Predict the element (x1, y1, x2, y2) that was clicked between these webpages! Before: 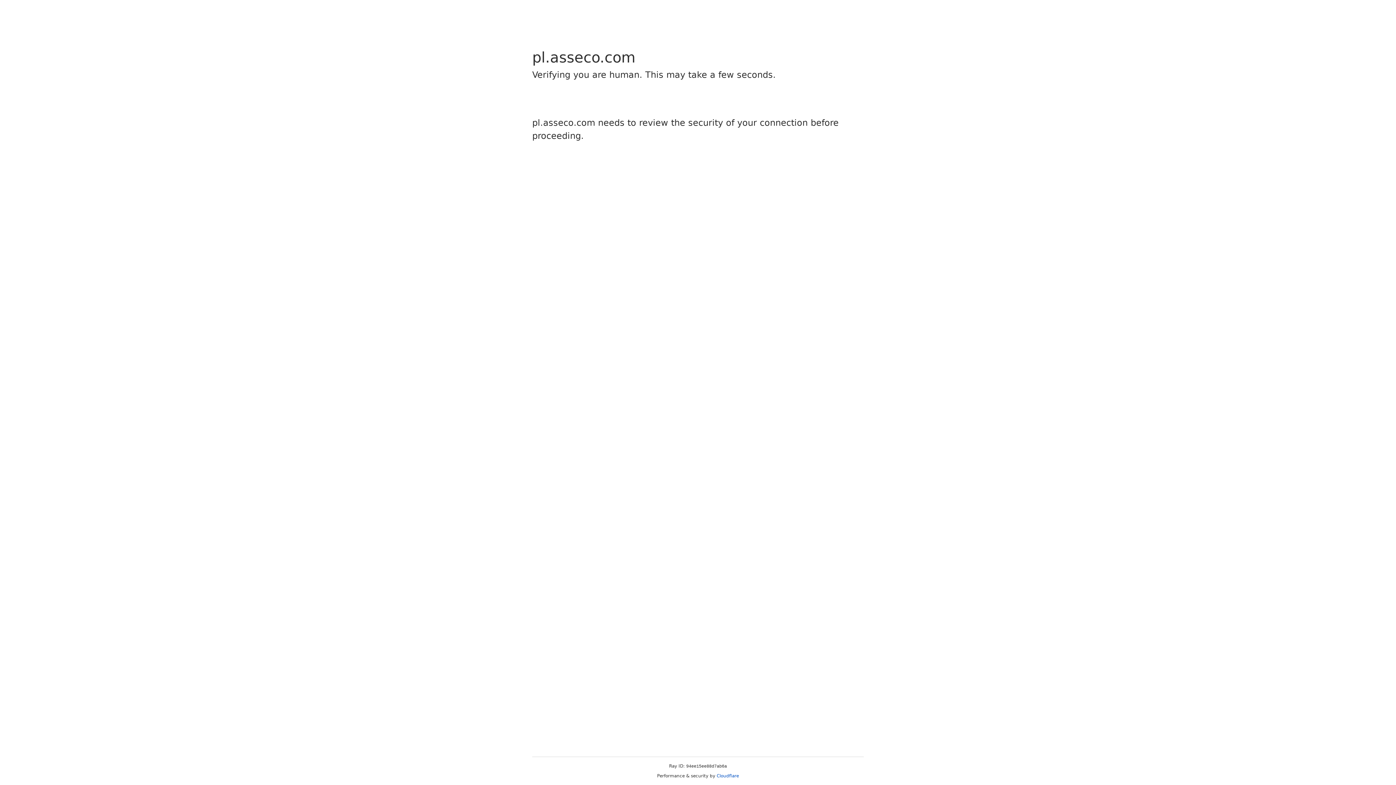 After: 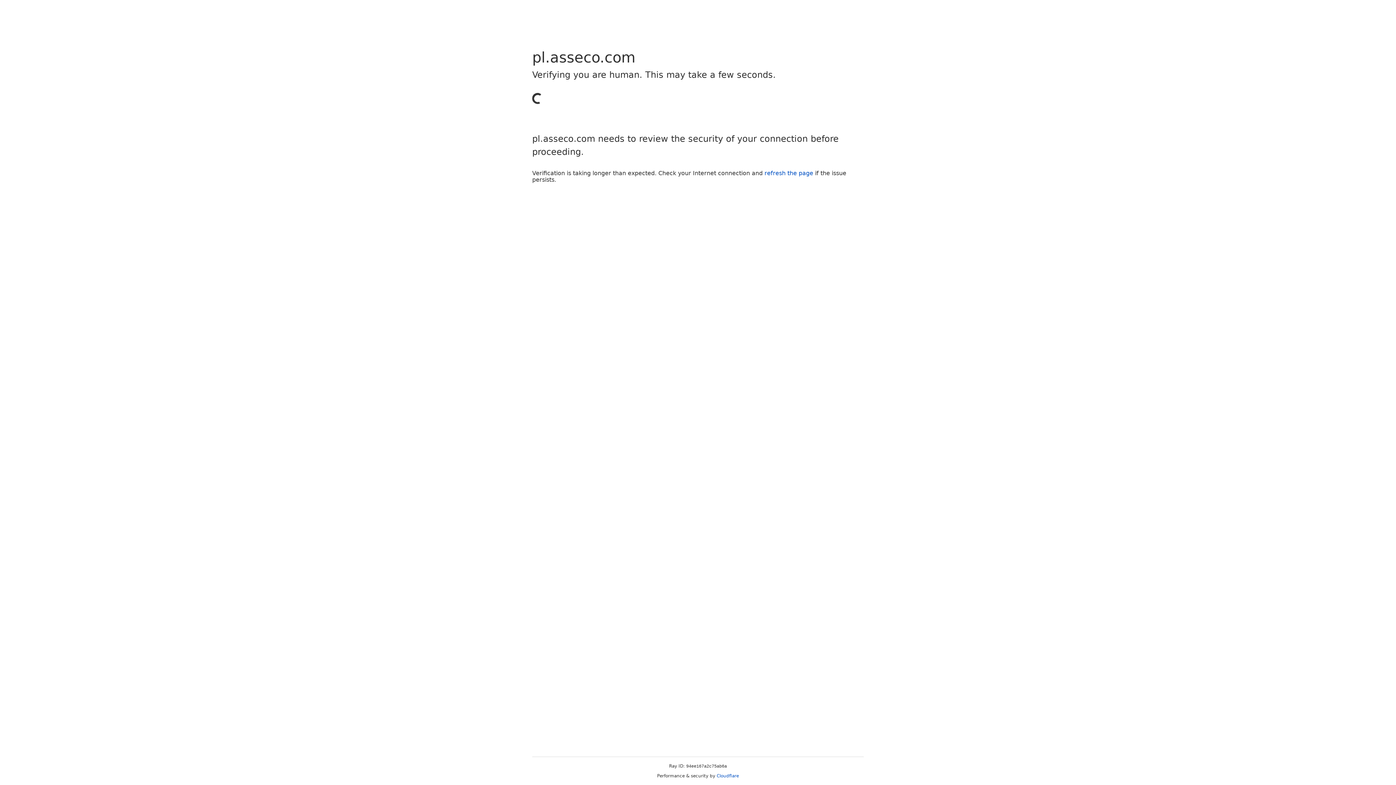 Action: label: Cloudflare bbox: (716, 773, 739, 778)